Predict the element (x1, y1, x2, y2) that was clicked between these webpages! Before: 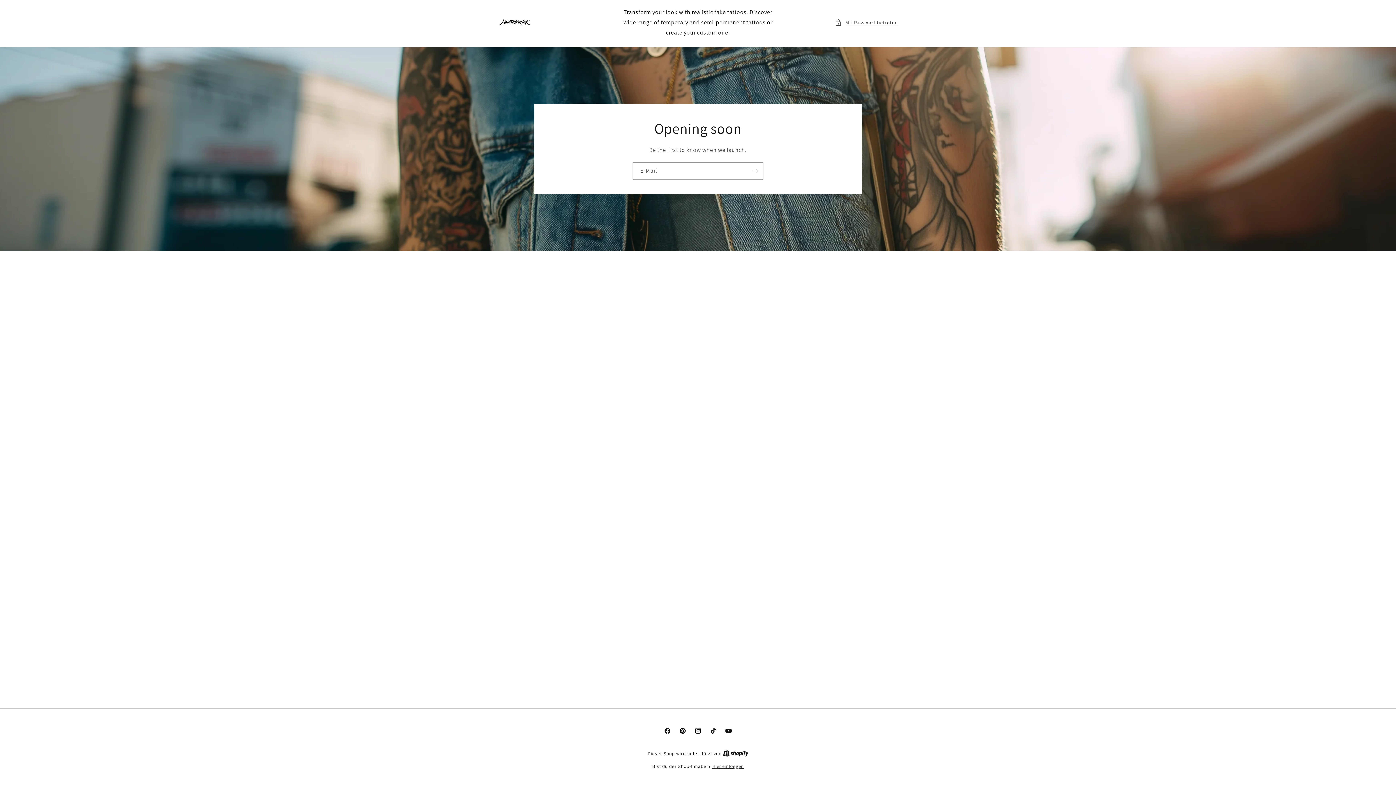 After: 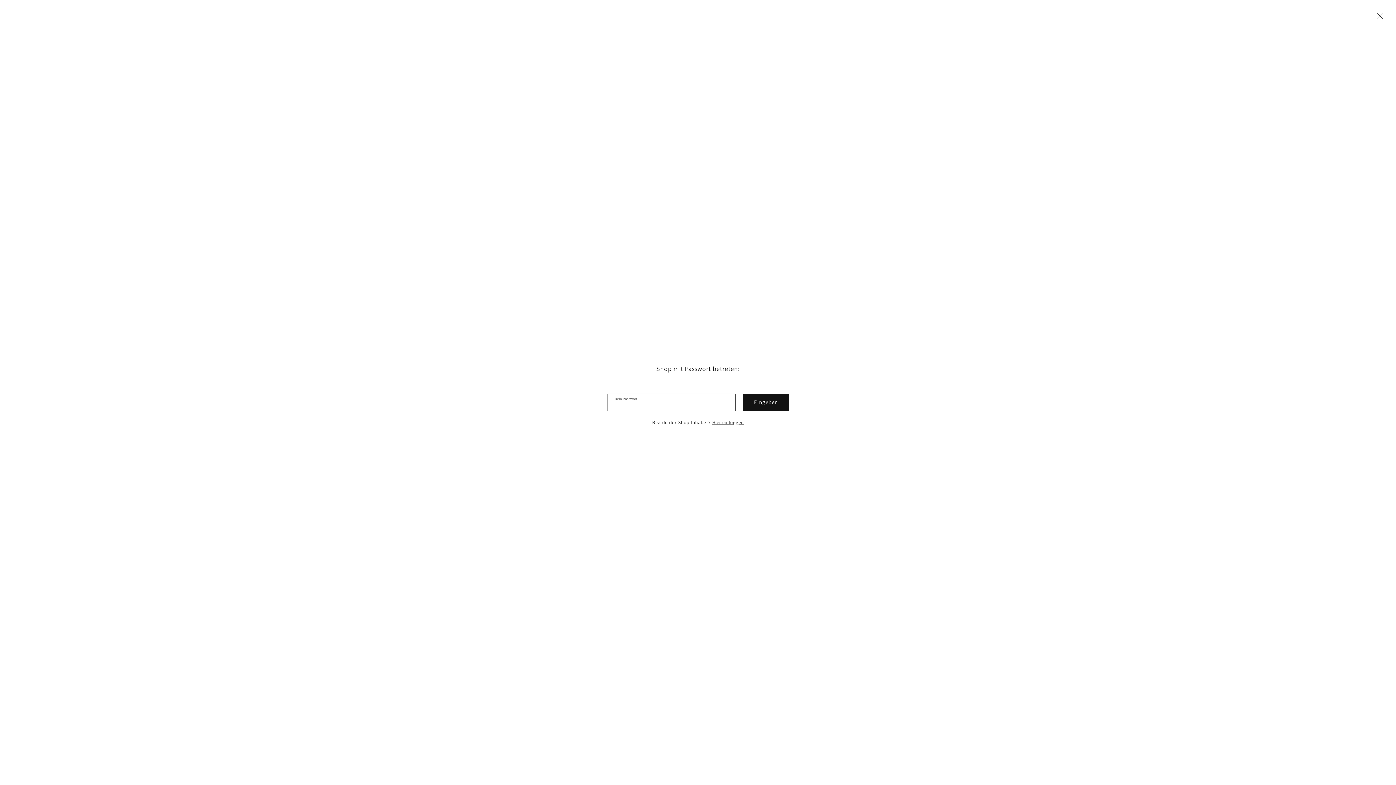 Action: bbox: (835, 18, 898, 27) label: Mit Passwort betreten